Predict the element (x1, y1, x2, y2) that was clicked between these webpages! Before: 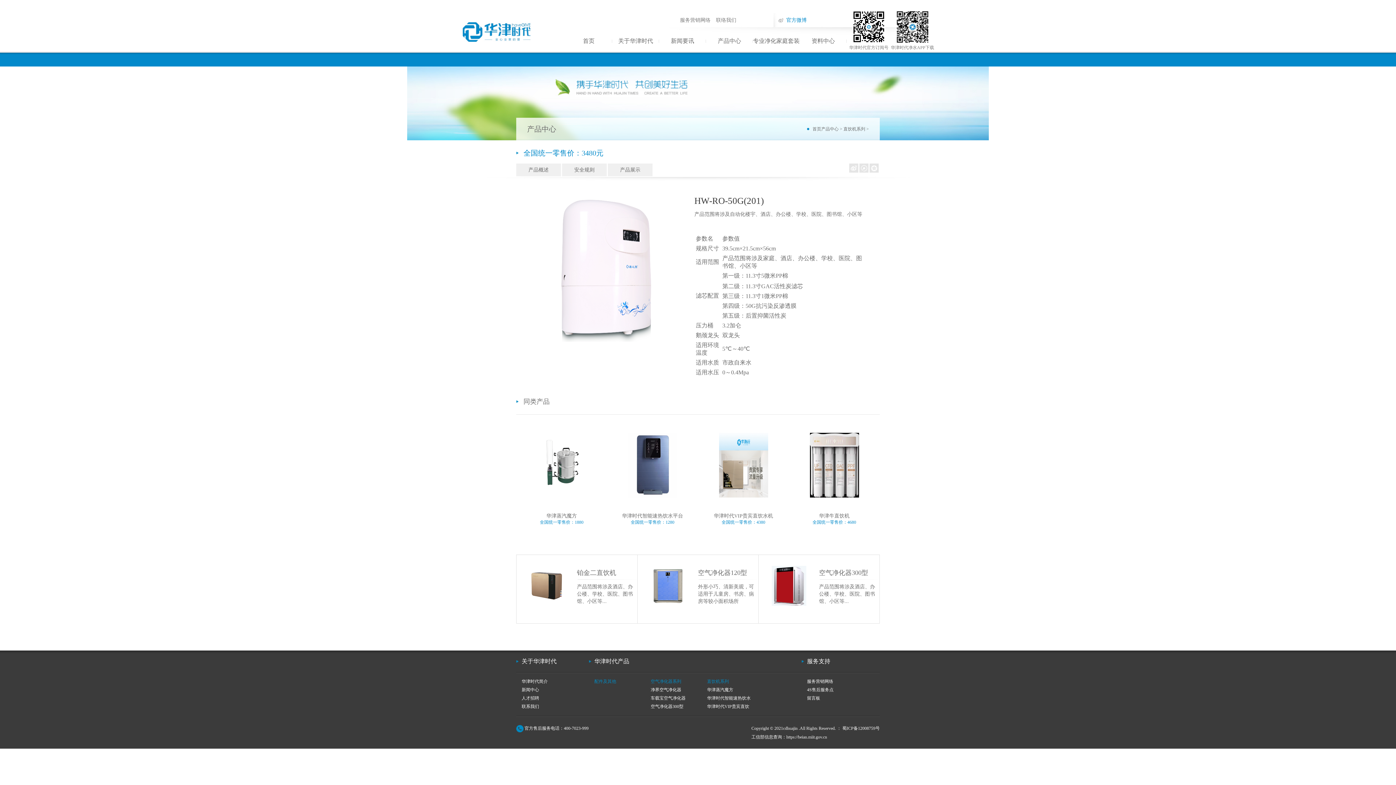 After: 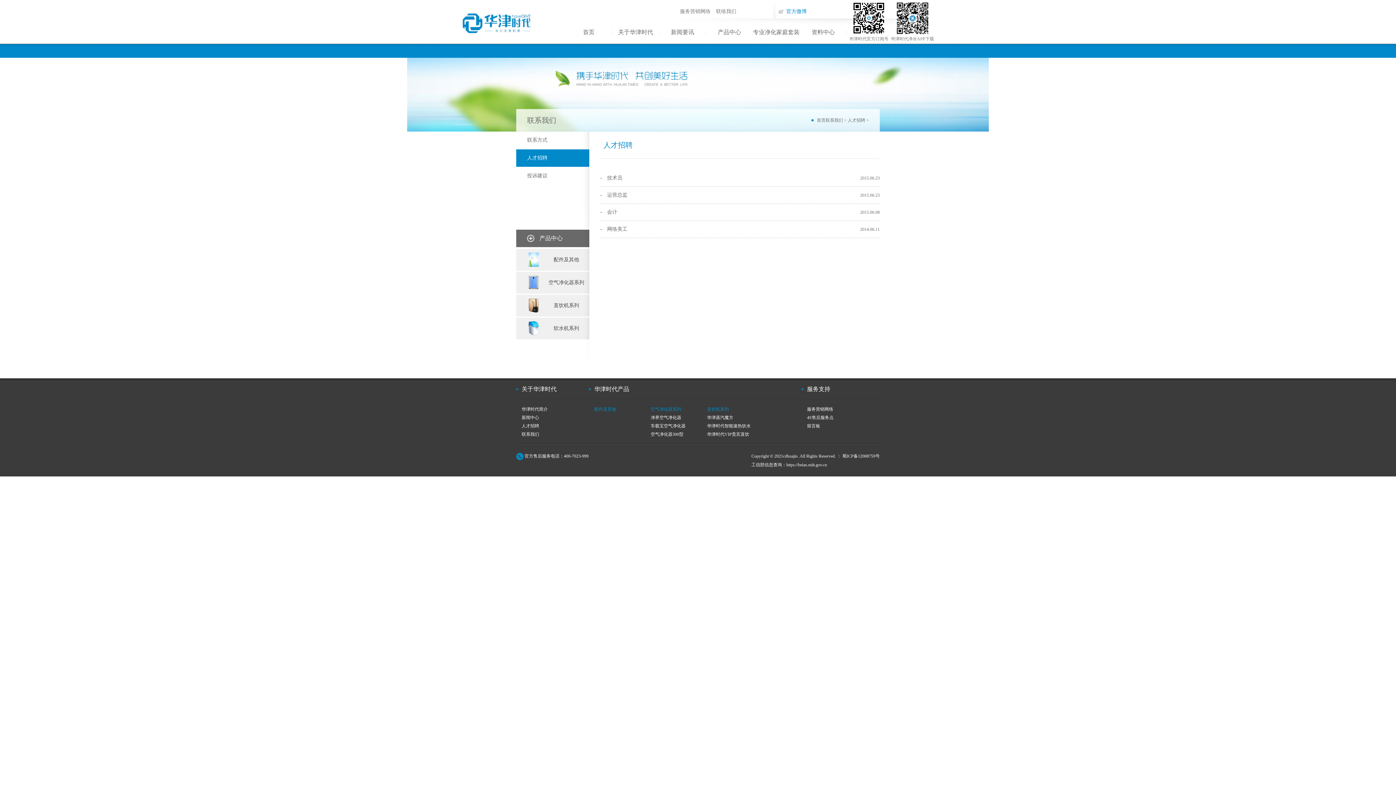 Action: bbox: (521, 696, 539, 701) label: 人才招聘